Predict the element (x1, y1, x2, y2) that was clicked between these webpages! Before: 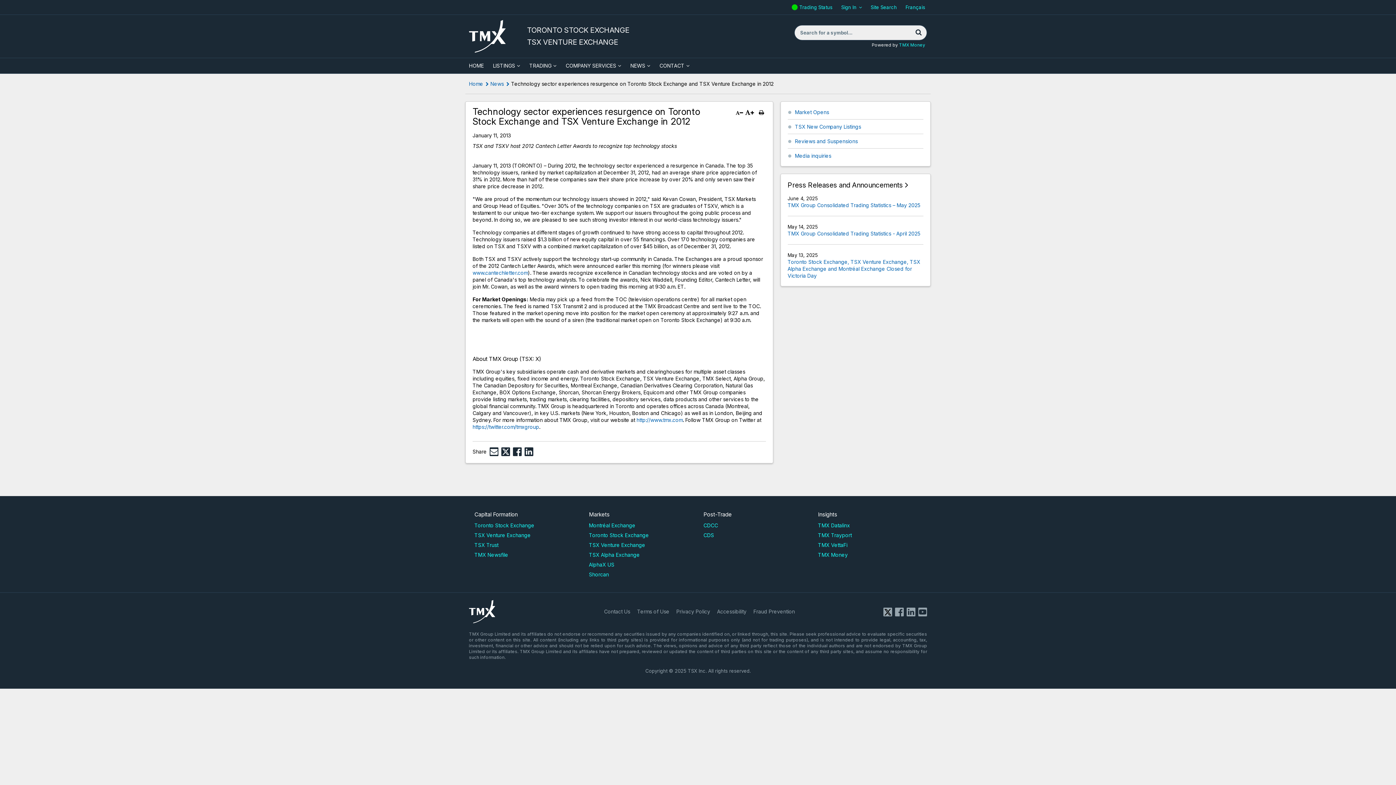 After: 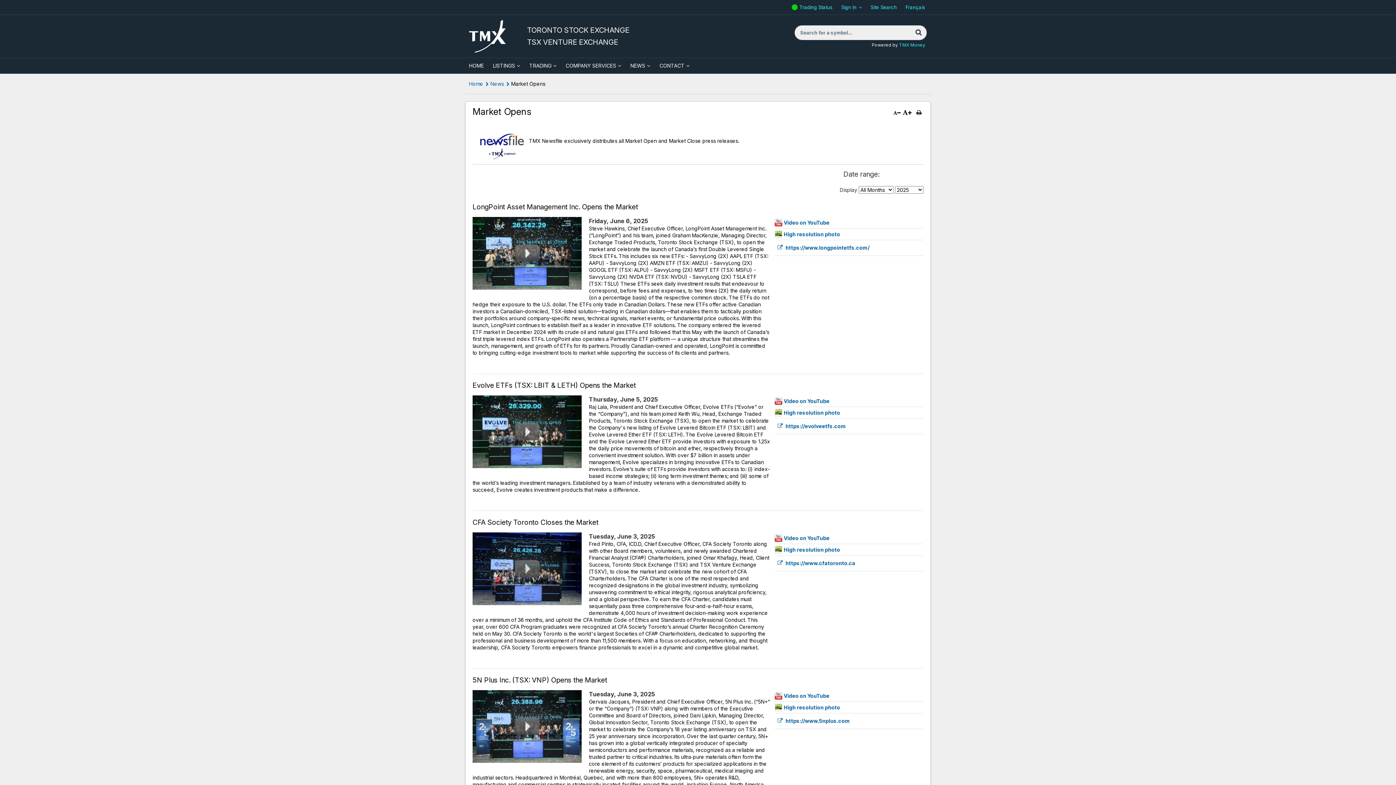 Action: bbox: (795, 109, 829, 115) label: Market Opens